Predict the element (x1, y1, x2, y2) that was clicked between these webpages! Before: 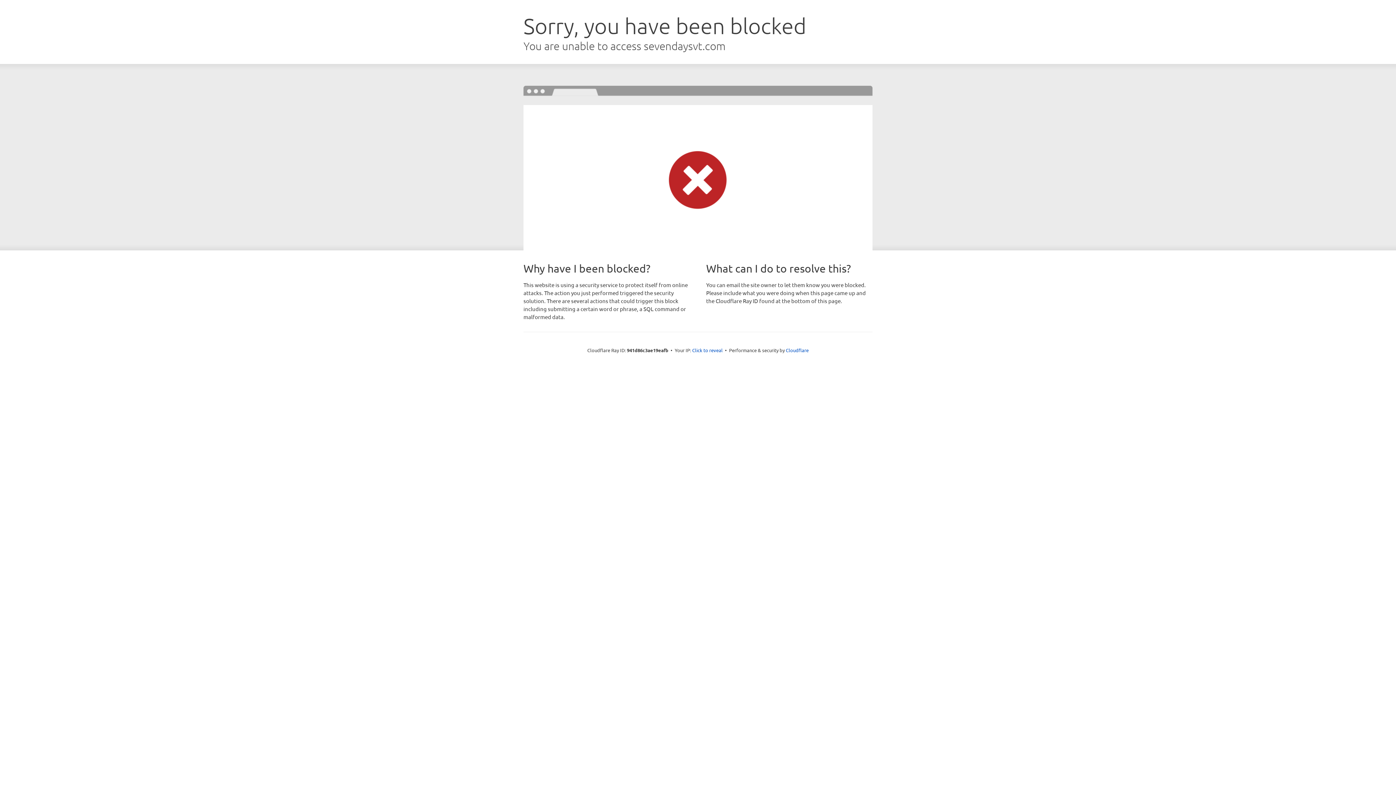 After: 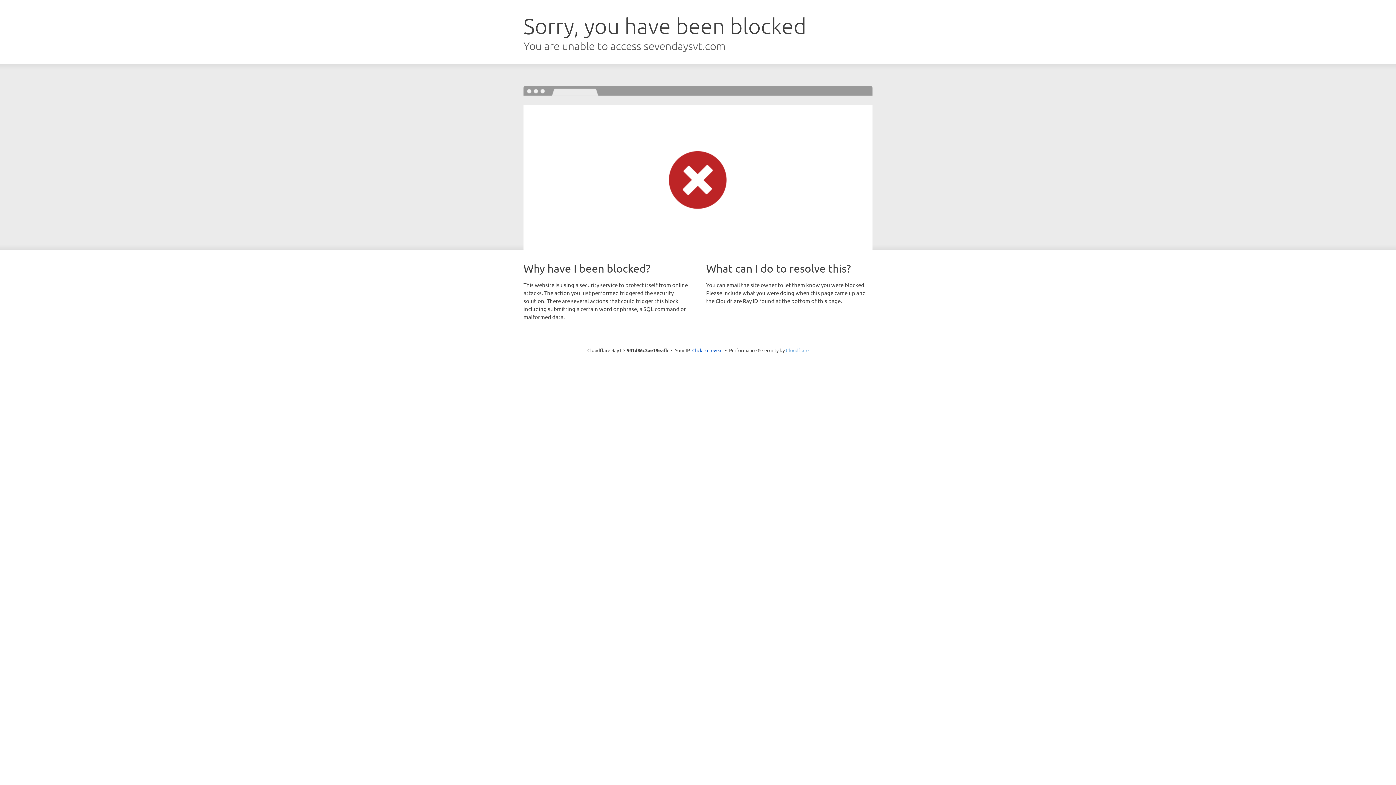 Action: label: Cloudflare bbox: (786, 347, 808, 353)